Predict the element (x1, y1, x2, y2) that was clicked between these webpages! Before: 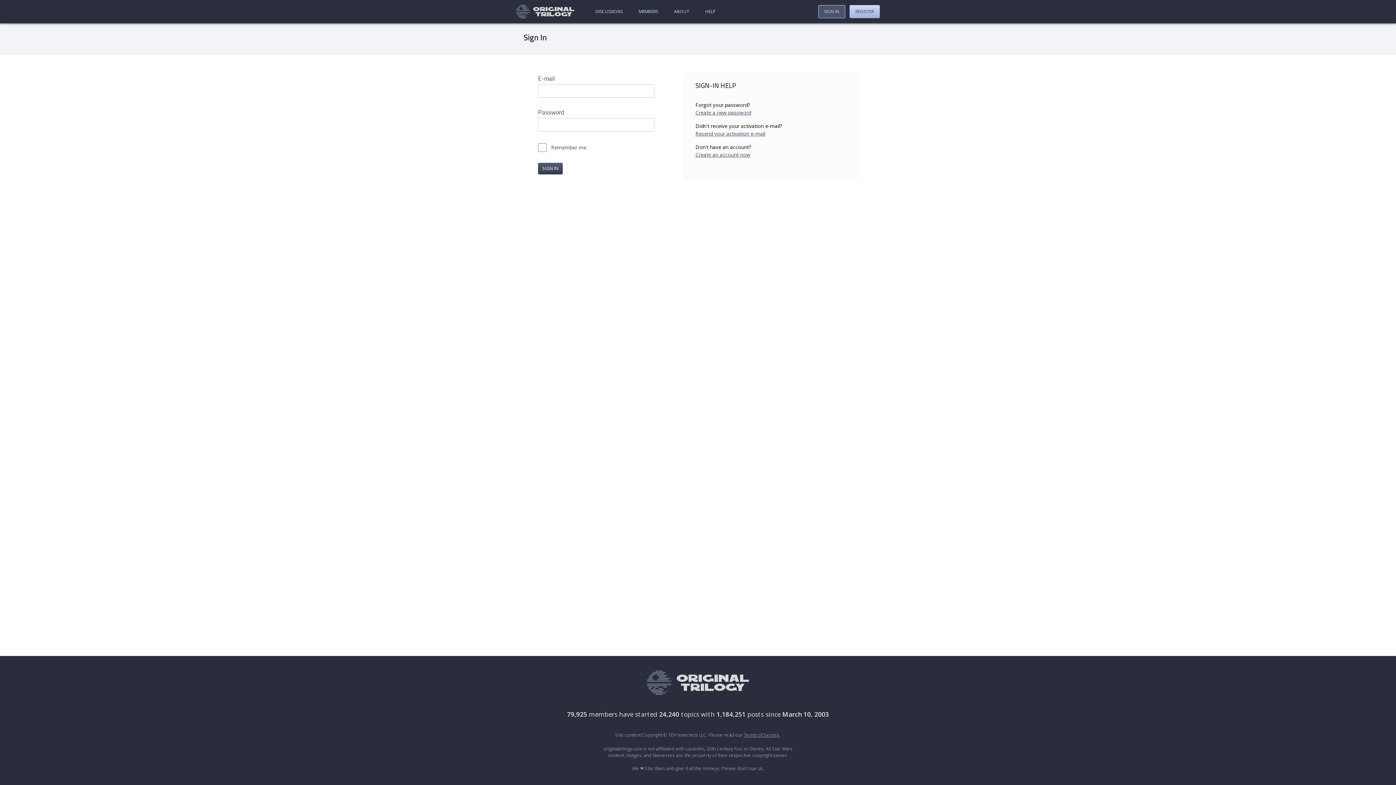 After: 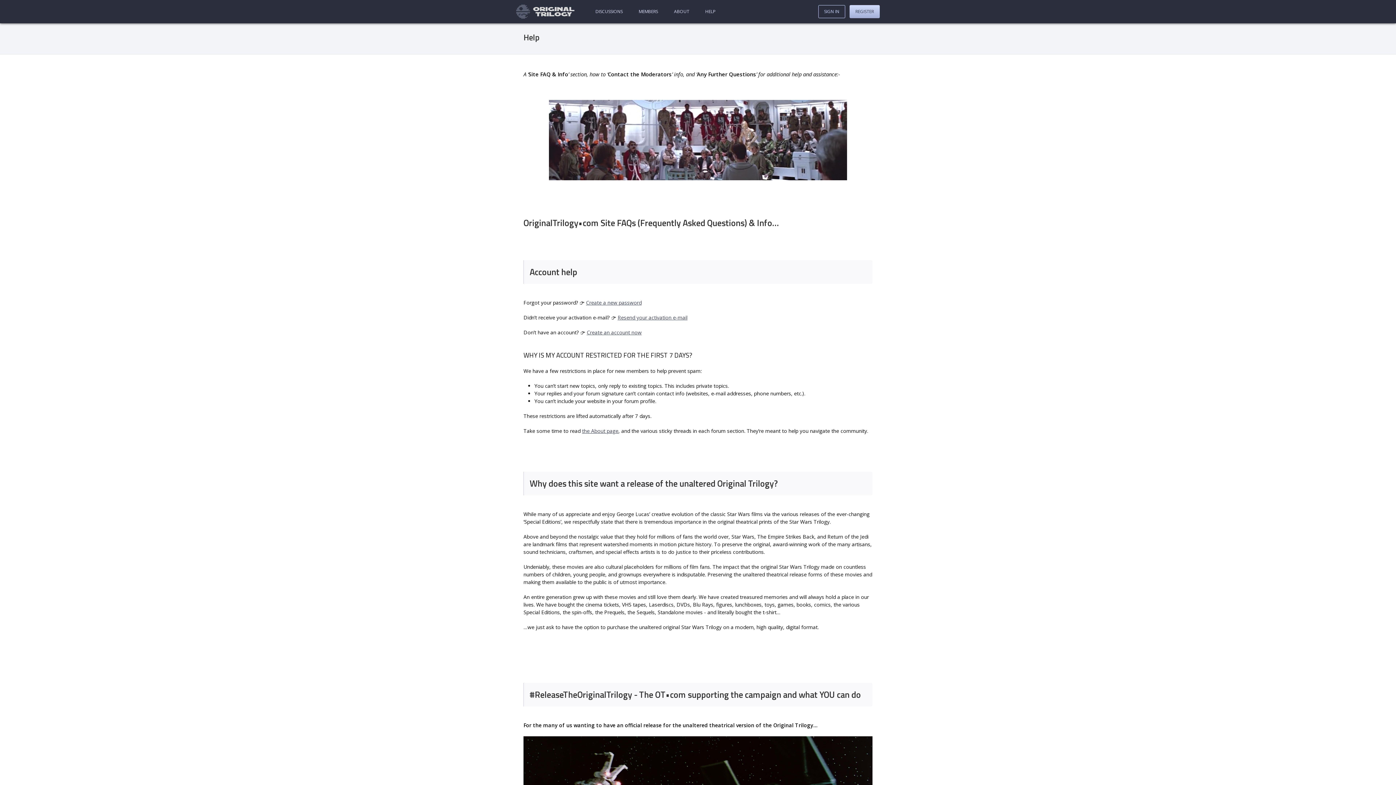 Action: bbox: (701, 6, 719, 16) label: HELP